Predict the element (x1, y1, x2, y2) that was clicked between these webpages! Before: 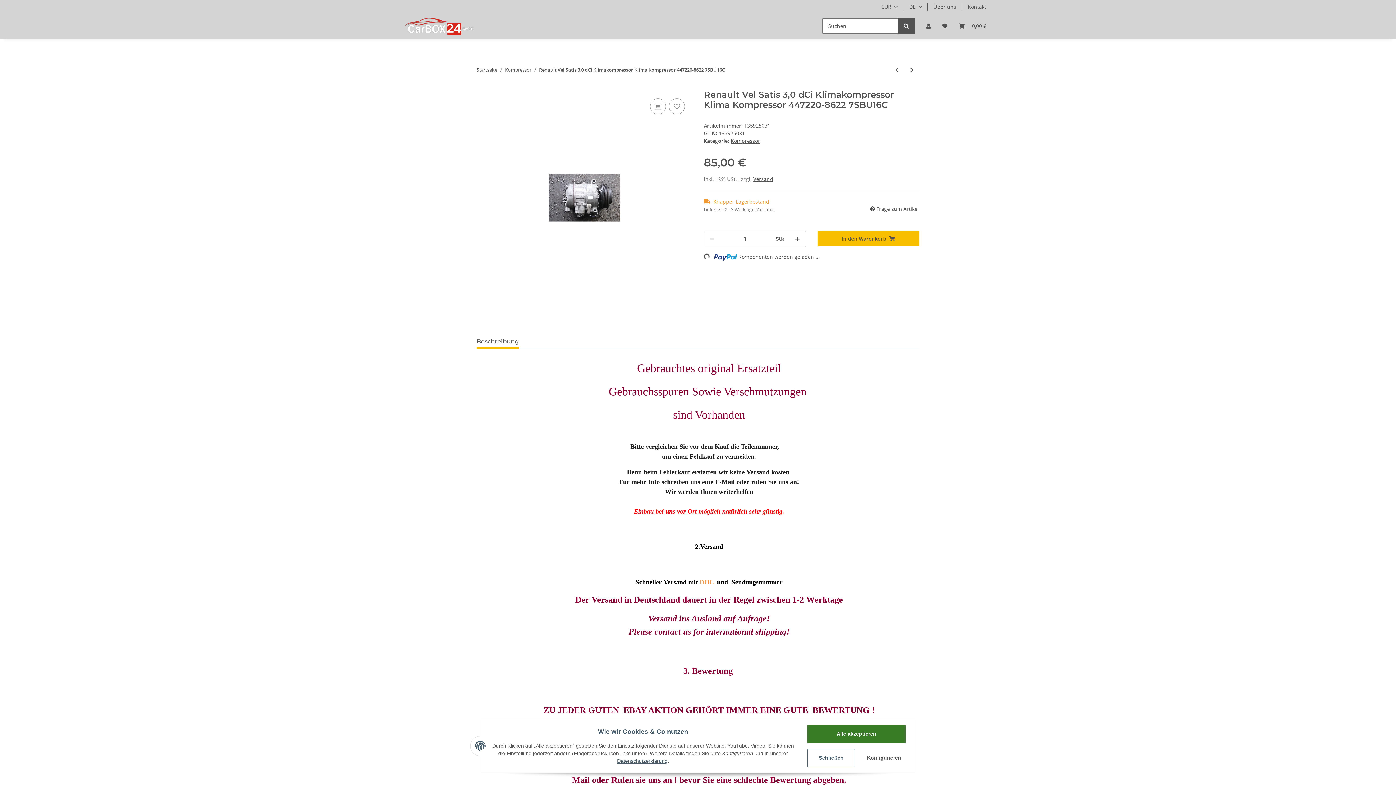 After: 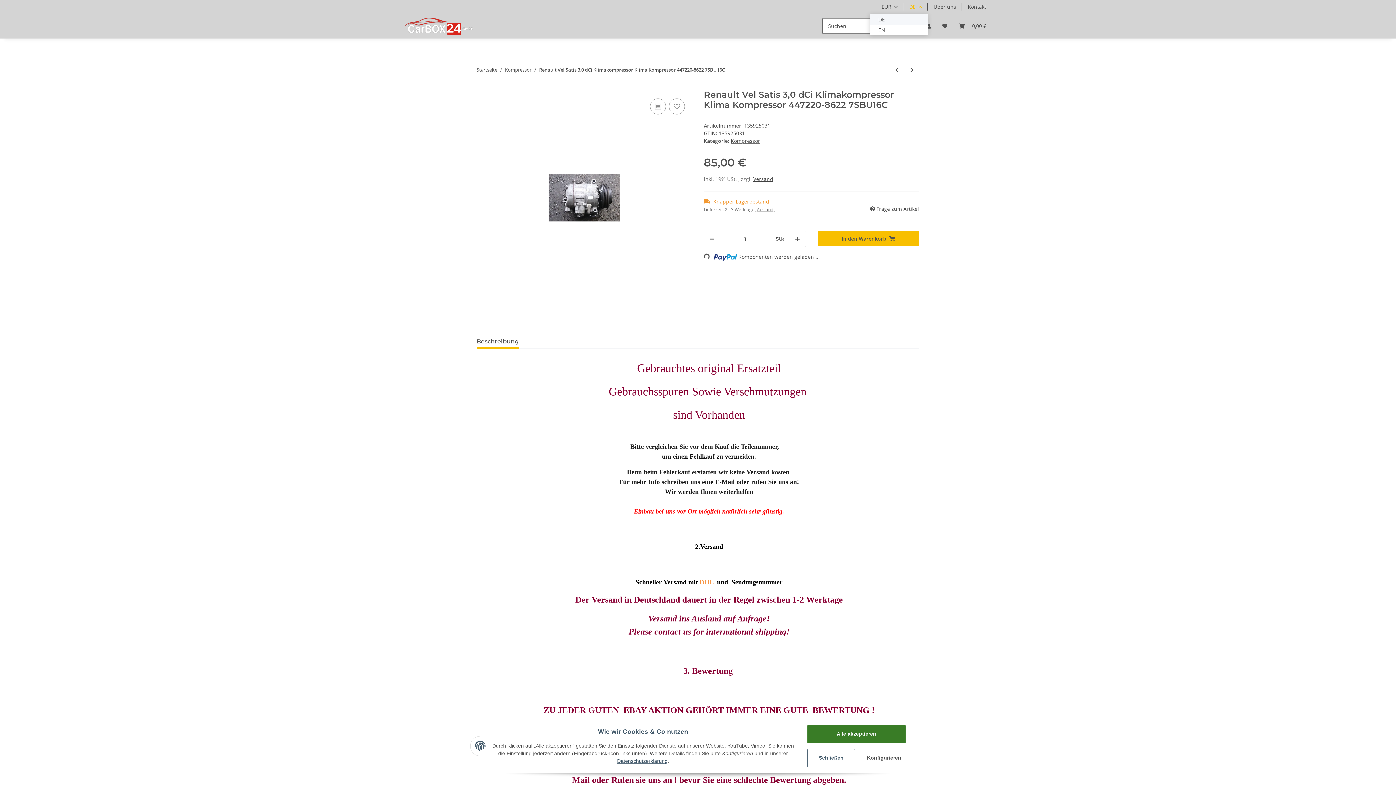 Action: label: DE bbox: (903, 0, 928, 13)